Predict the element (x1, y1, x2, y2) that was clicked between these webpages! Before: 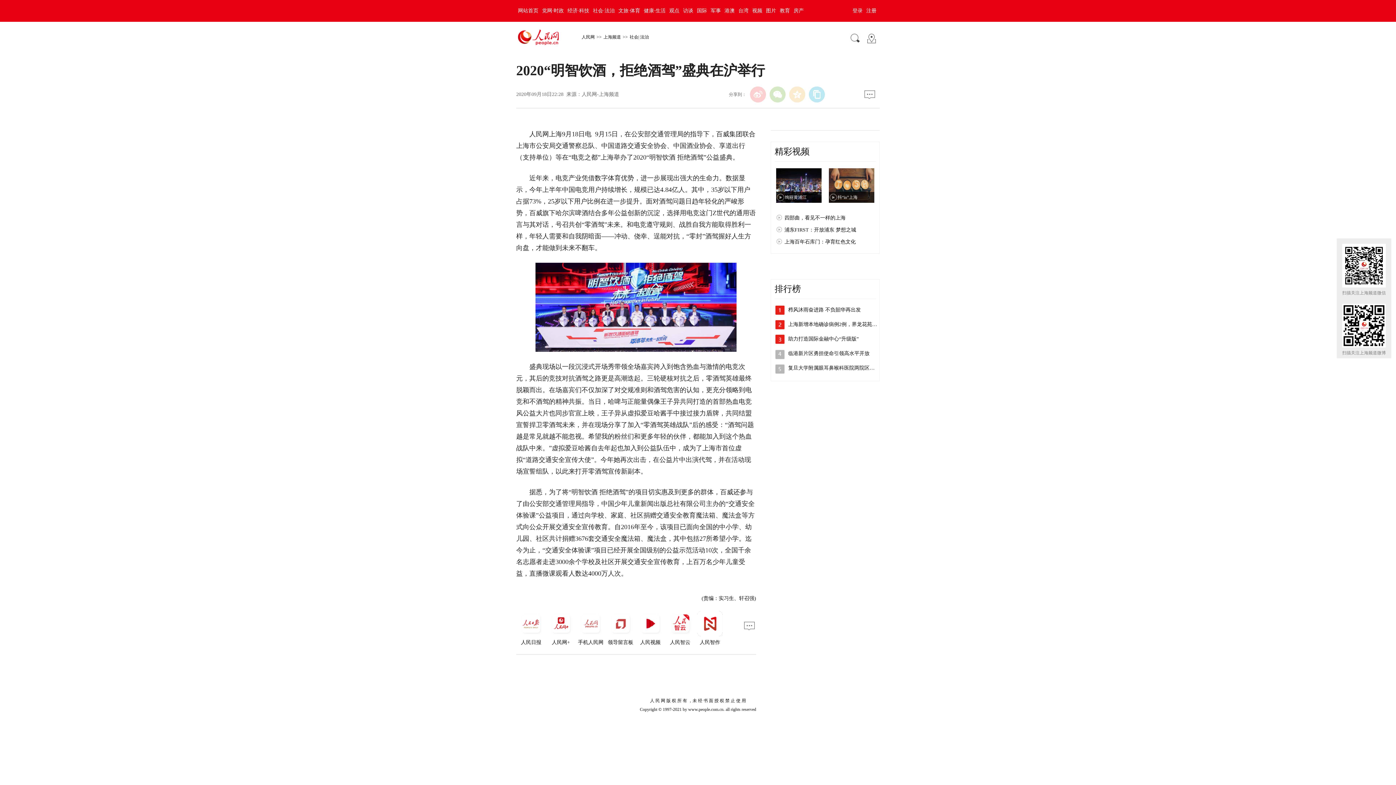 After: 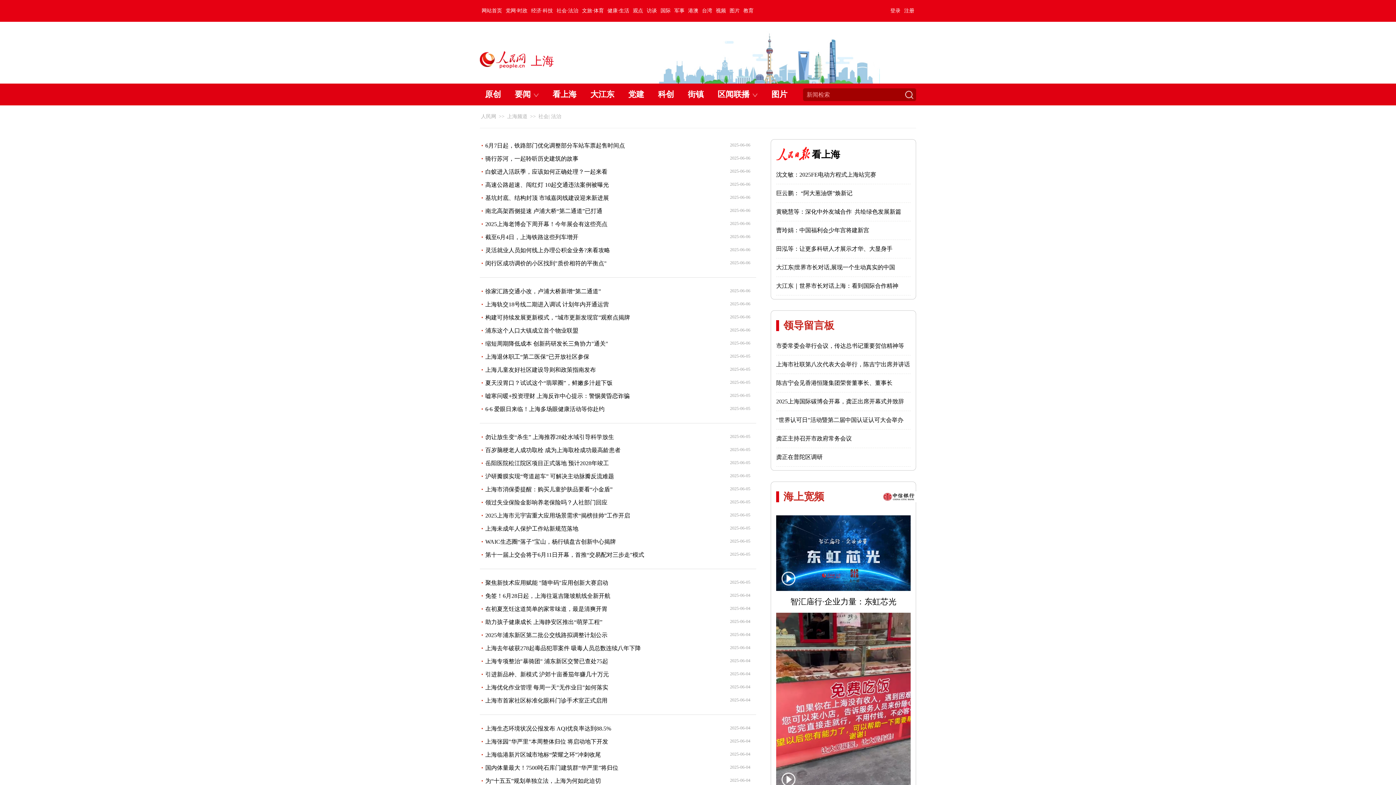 Action: bbox: (628, 34, 650, 39) label: 社会| 法治